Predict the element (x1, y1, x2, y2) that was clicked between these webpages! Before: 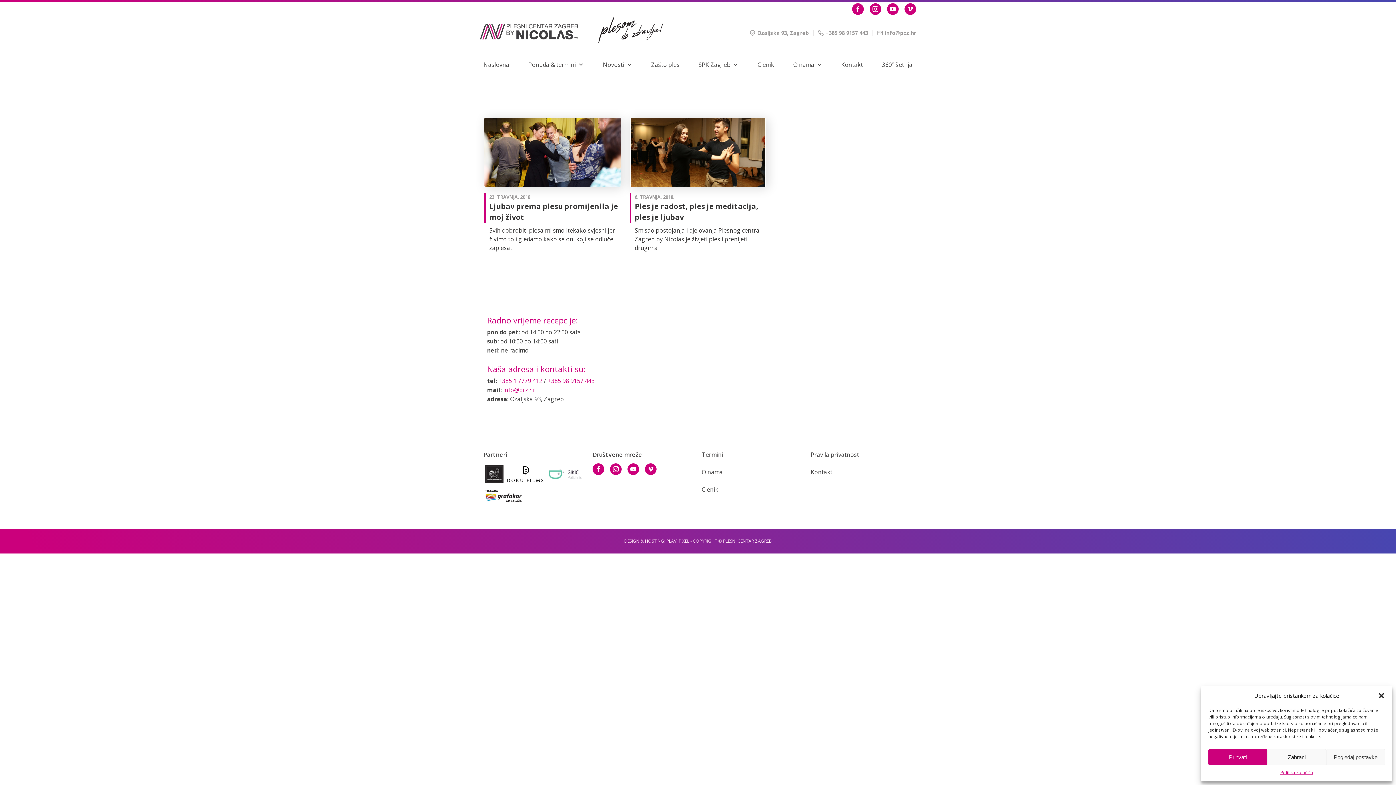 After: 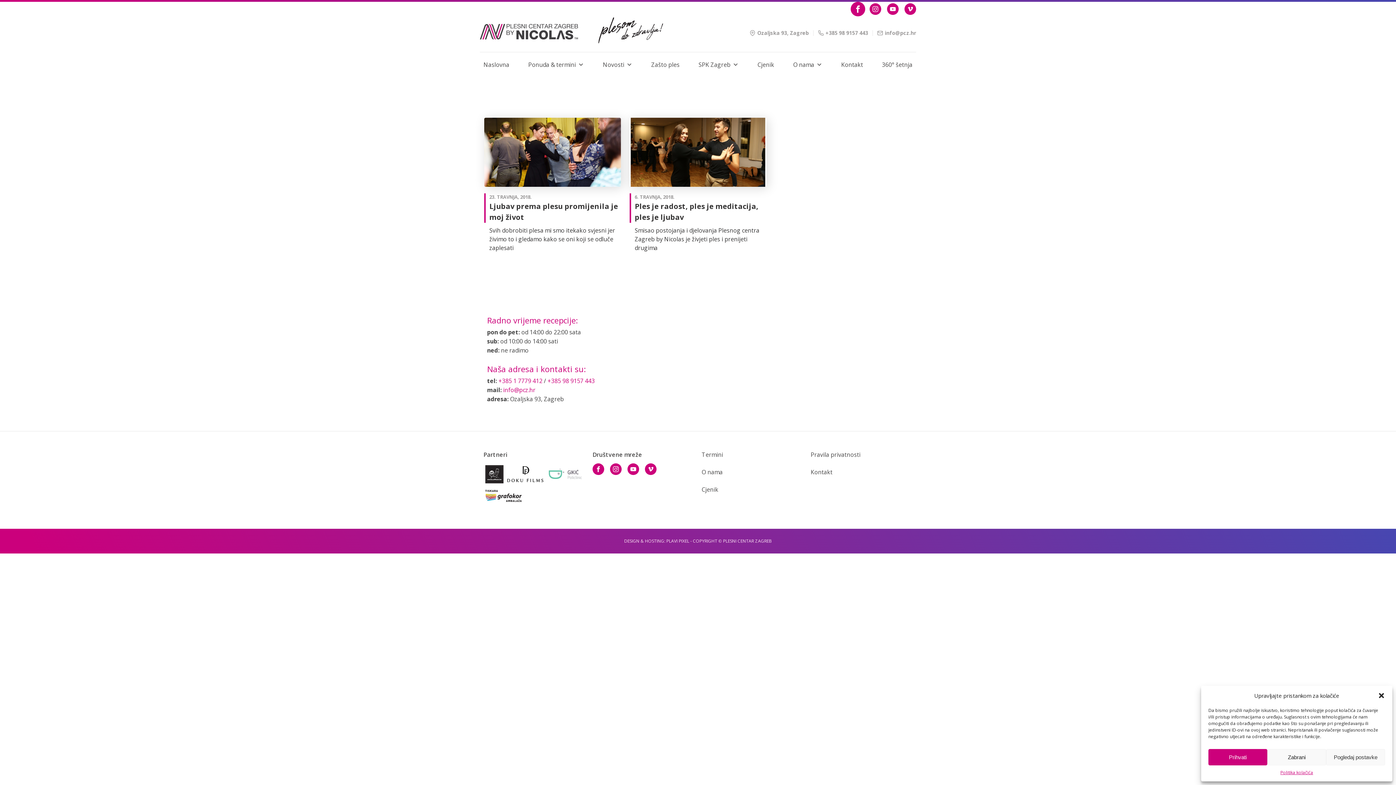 Action: bbox: (852, 3, 864, 14)